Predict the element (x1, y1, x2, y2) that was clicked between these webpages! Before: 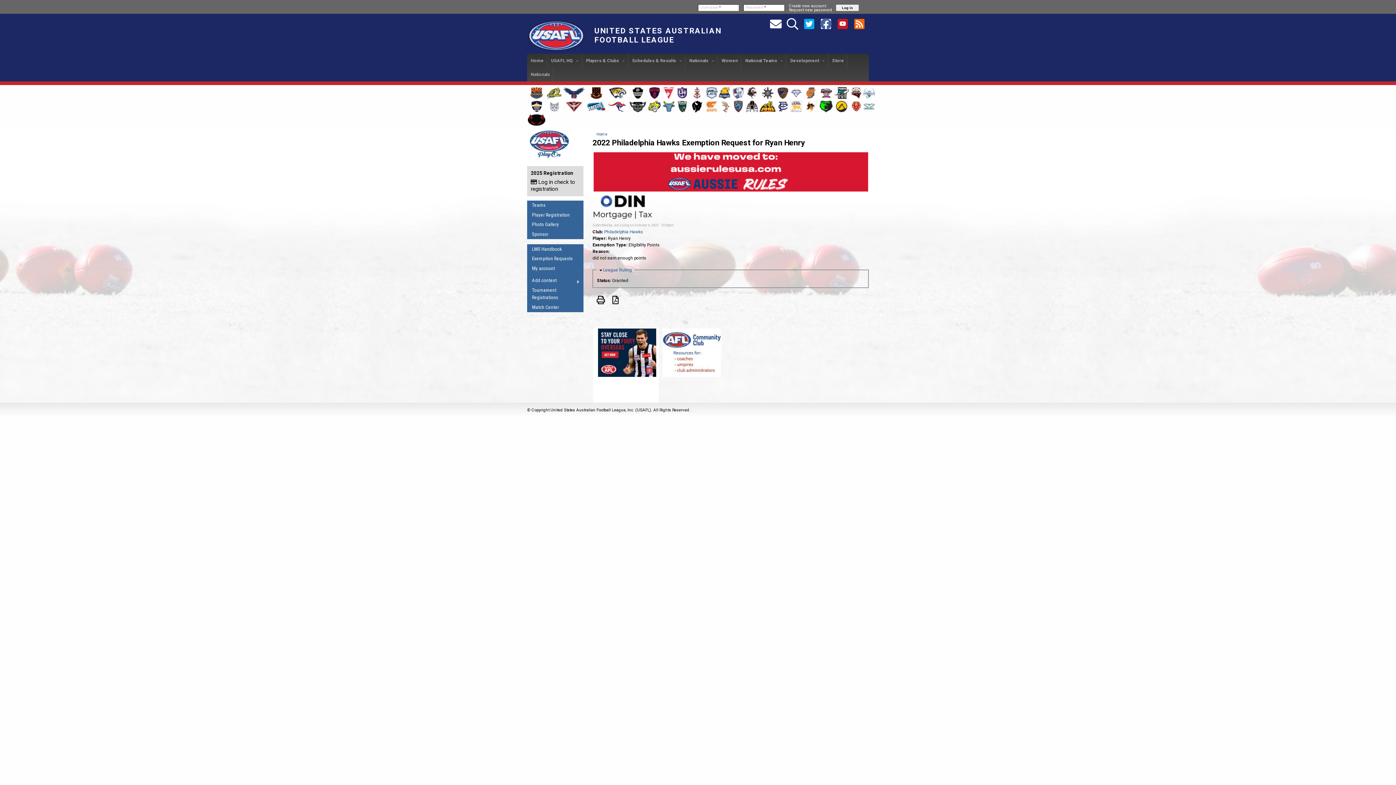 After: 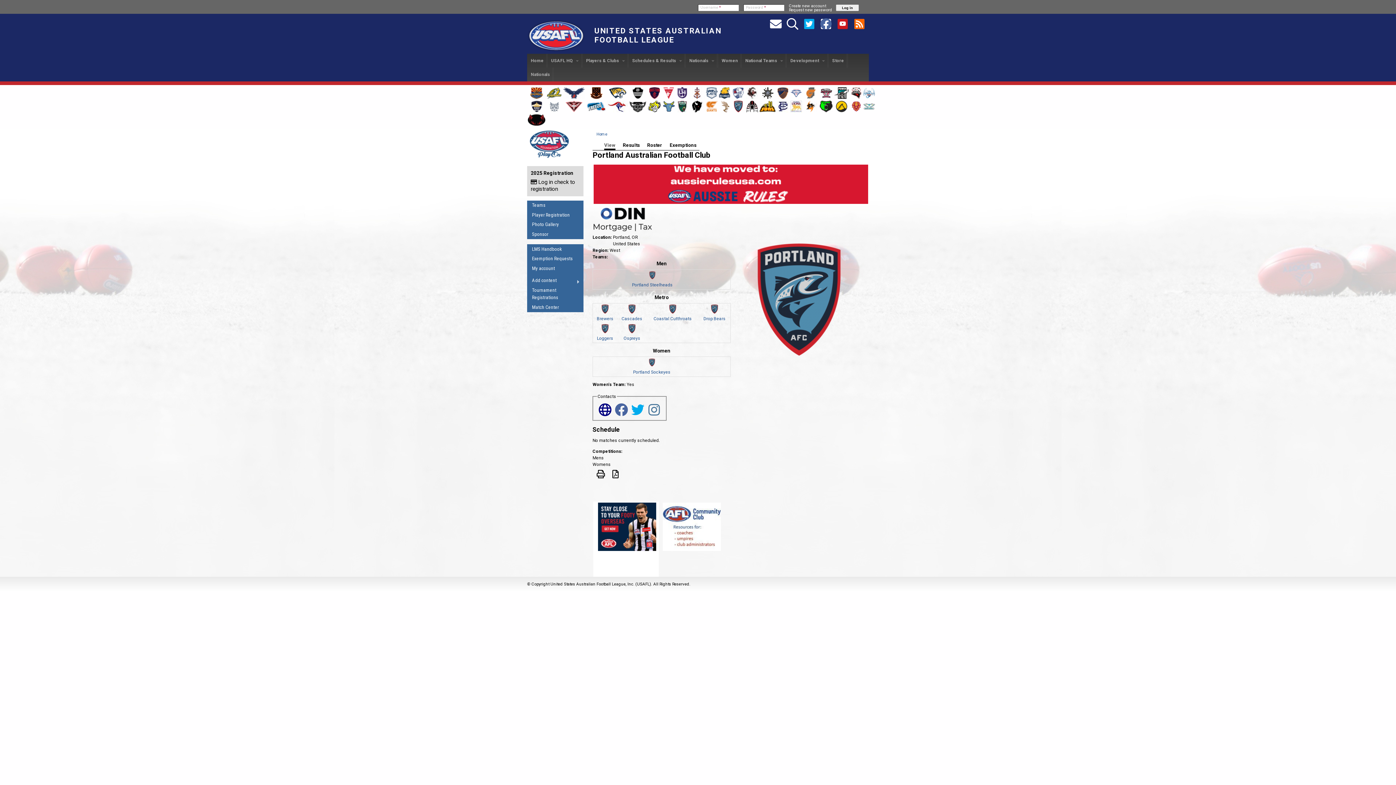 Action: bbox: (732, 108, 744, 113)